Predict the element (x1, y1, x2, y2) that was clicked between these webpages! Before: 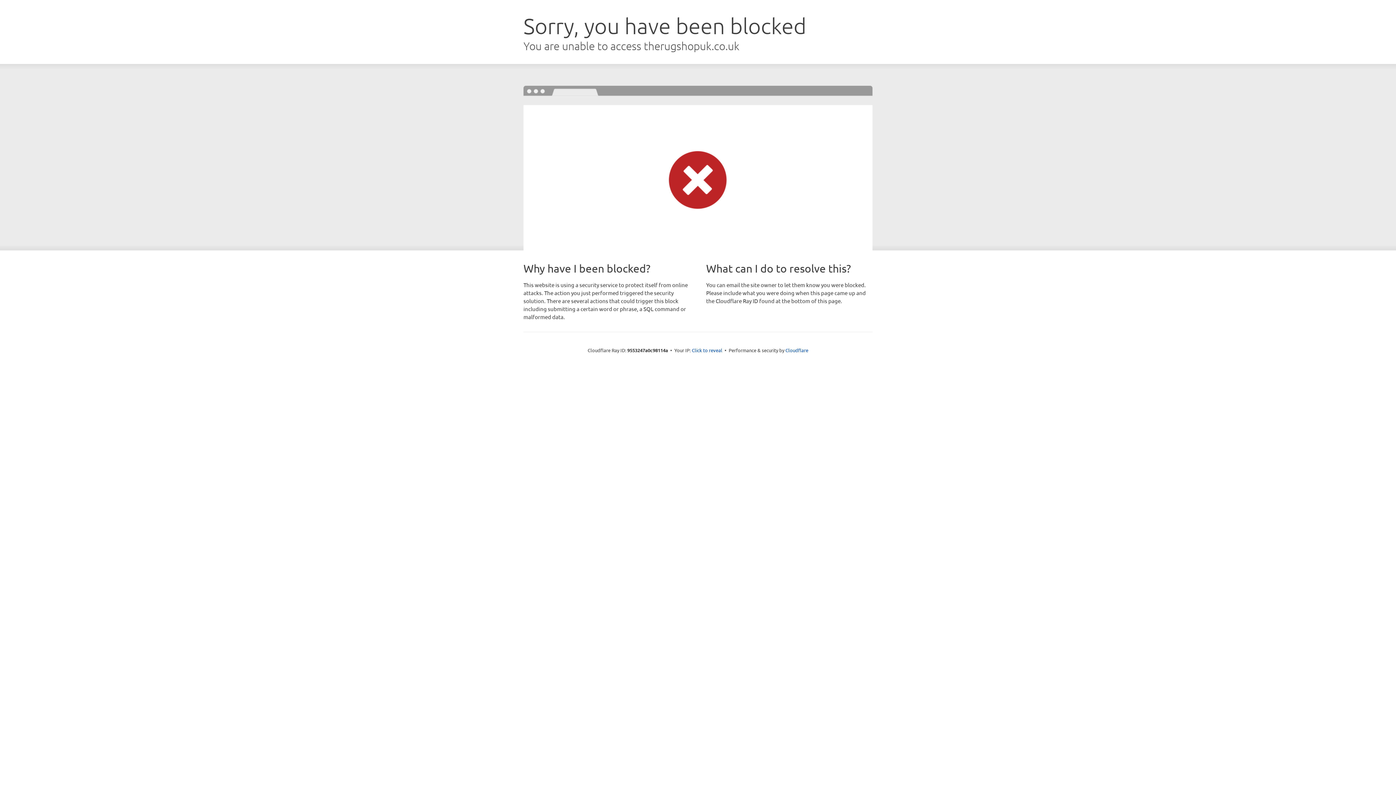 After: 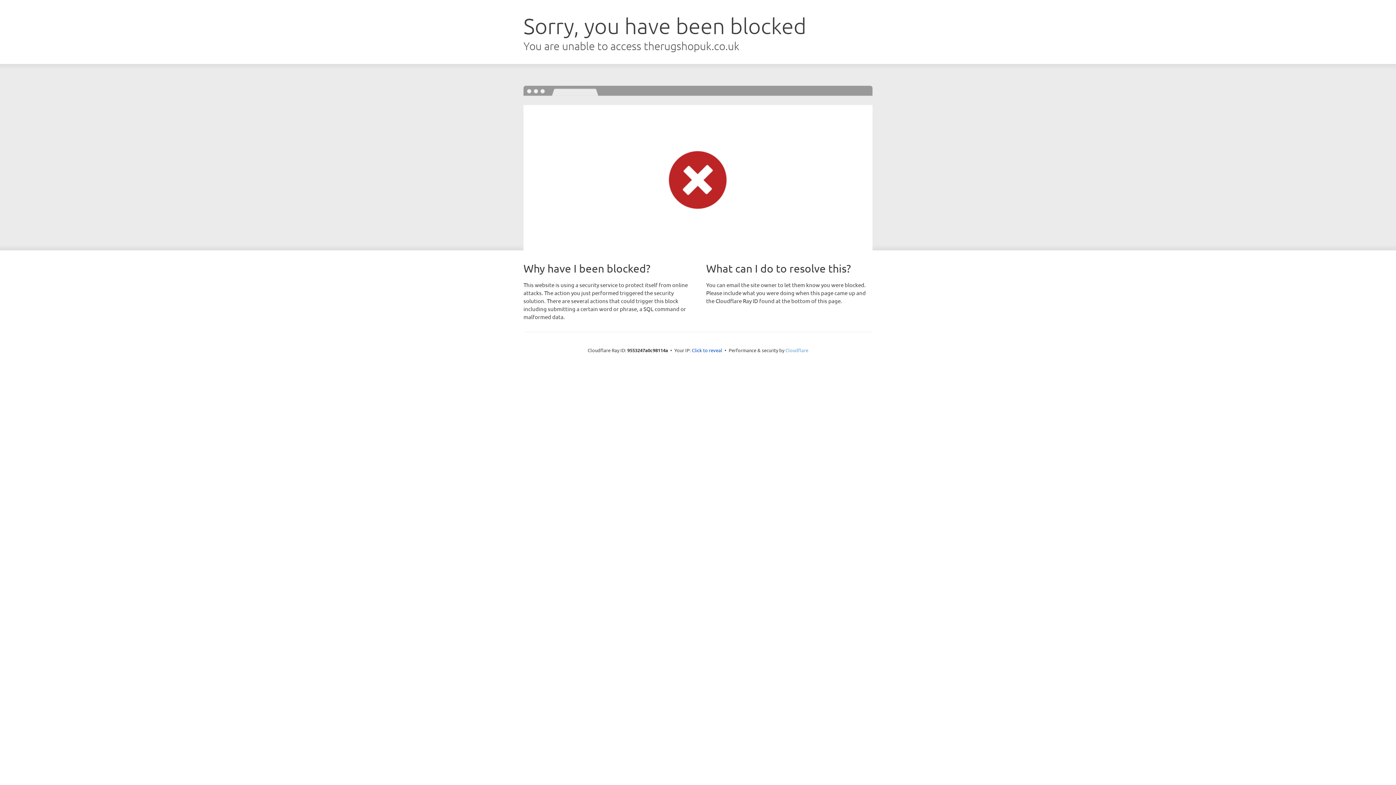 Action: label: Cloudflare bbox: (785, 347, 808, 353)